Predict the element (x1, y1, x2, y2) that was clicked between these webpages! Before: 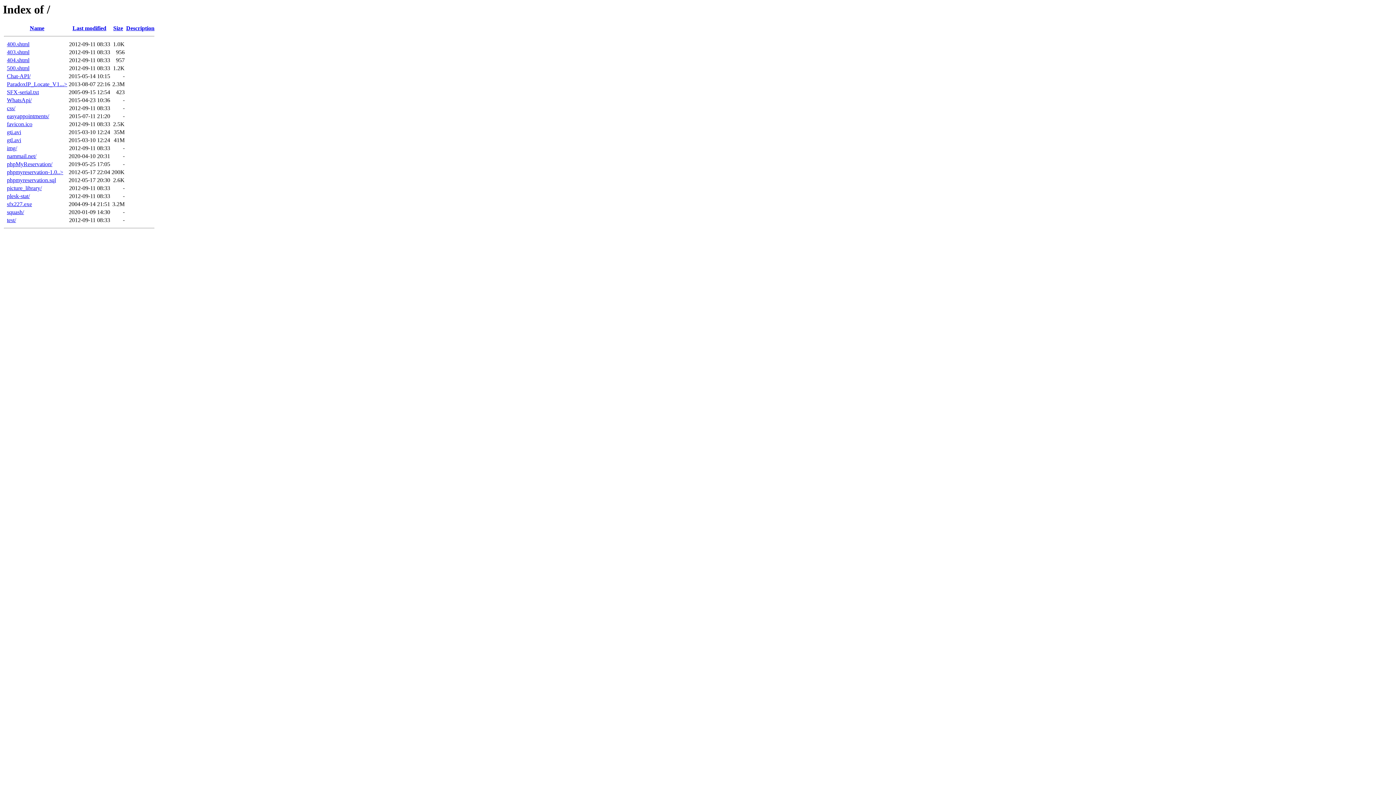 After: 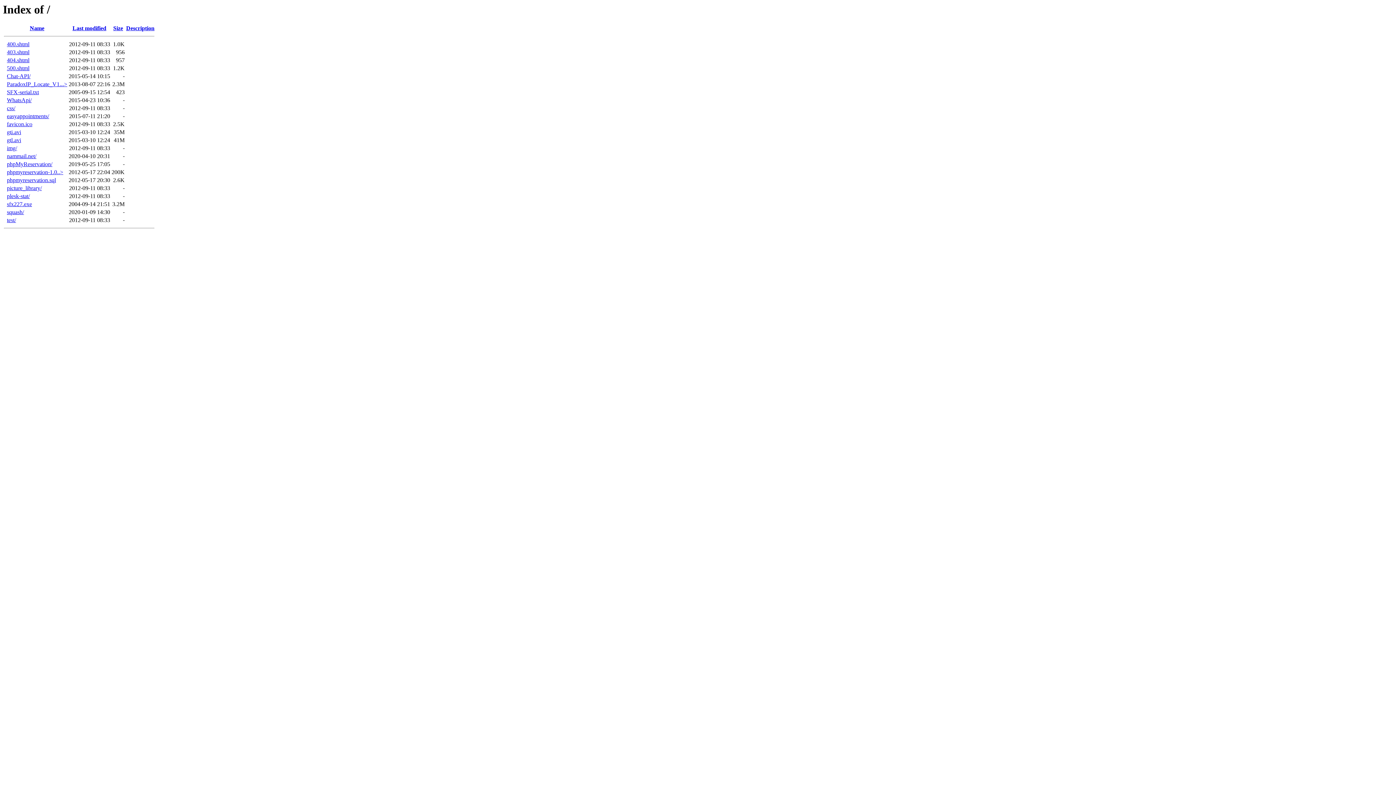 Action: label: Description bbox: (126, 25, 154, 31)